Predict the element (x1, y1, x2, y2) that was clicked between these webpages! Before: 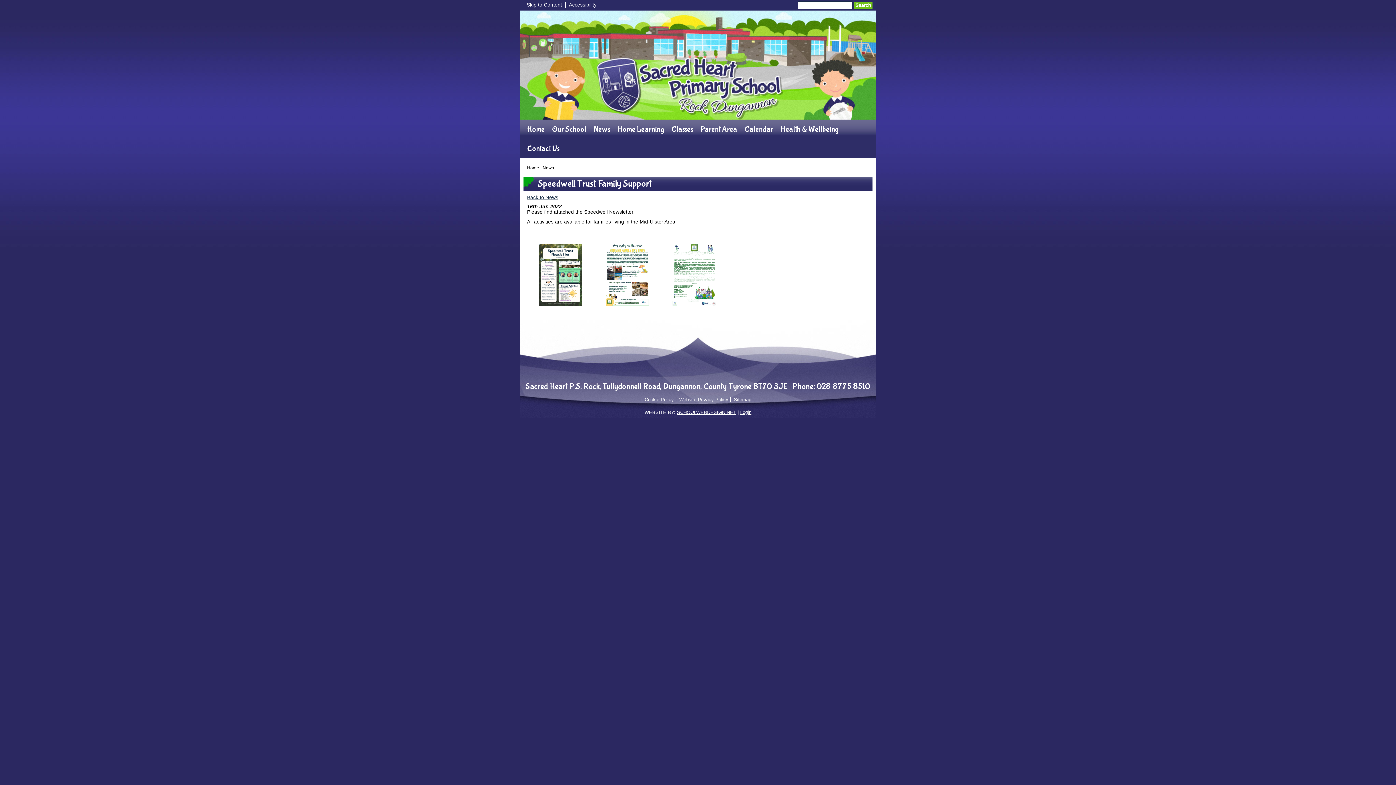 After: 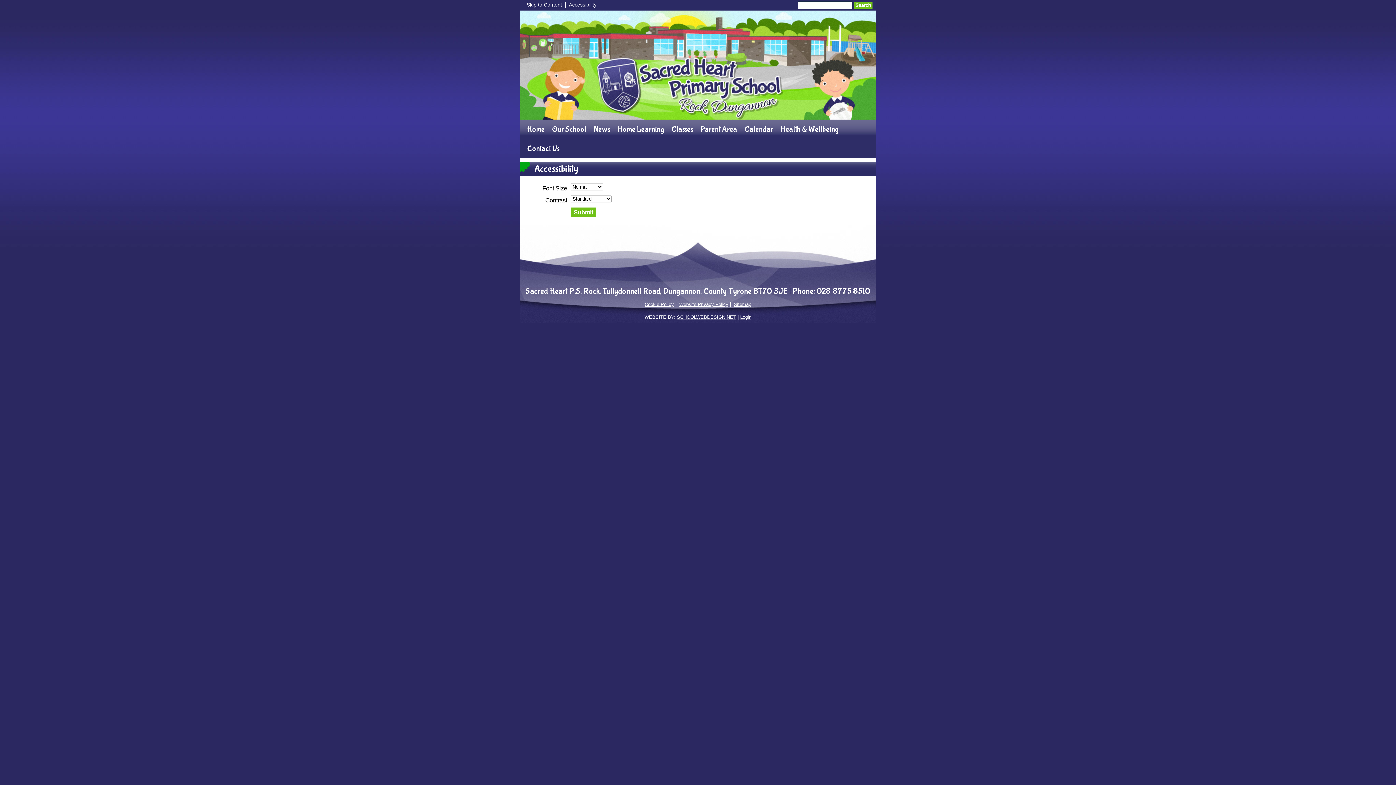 Action: bbox: (565, 2, 600, 7) label: Accessibility